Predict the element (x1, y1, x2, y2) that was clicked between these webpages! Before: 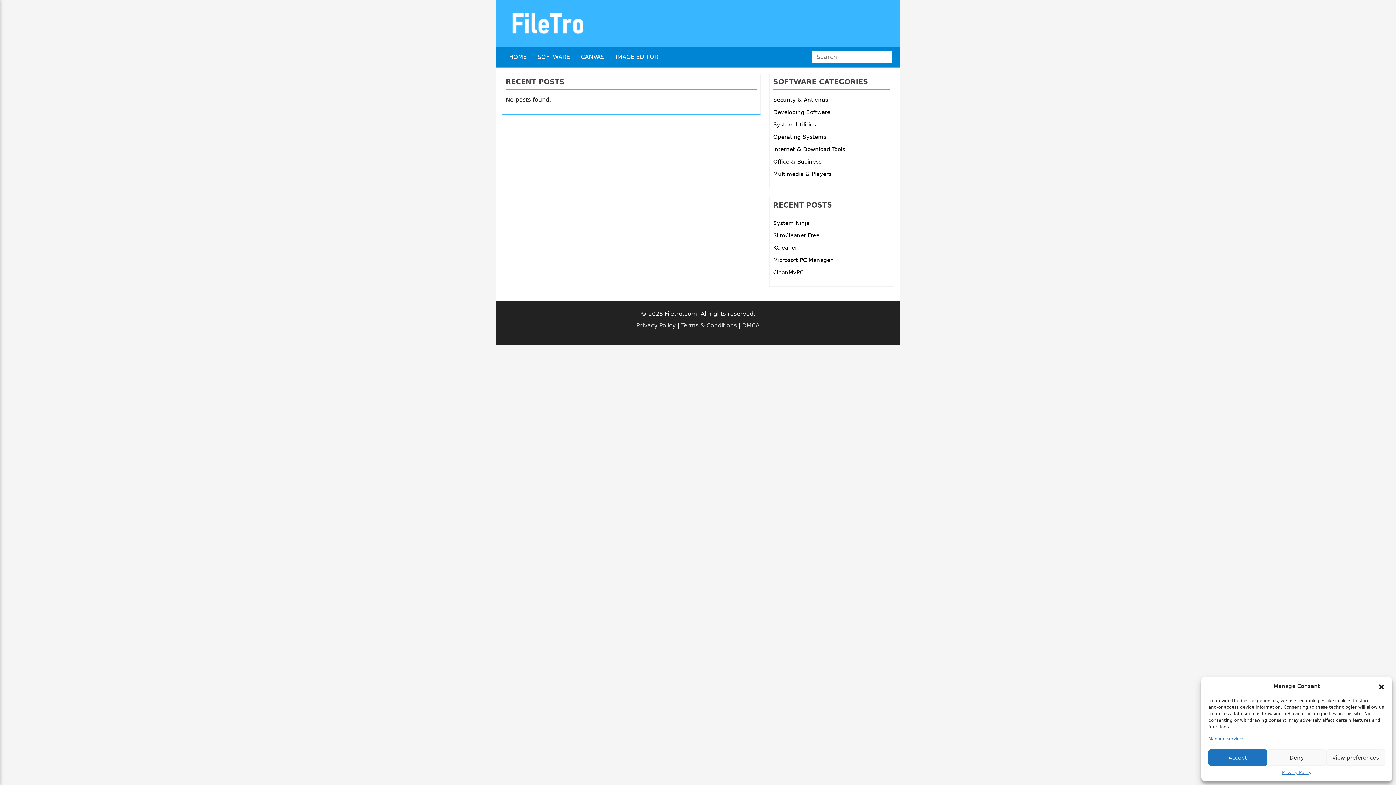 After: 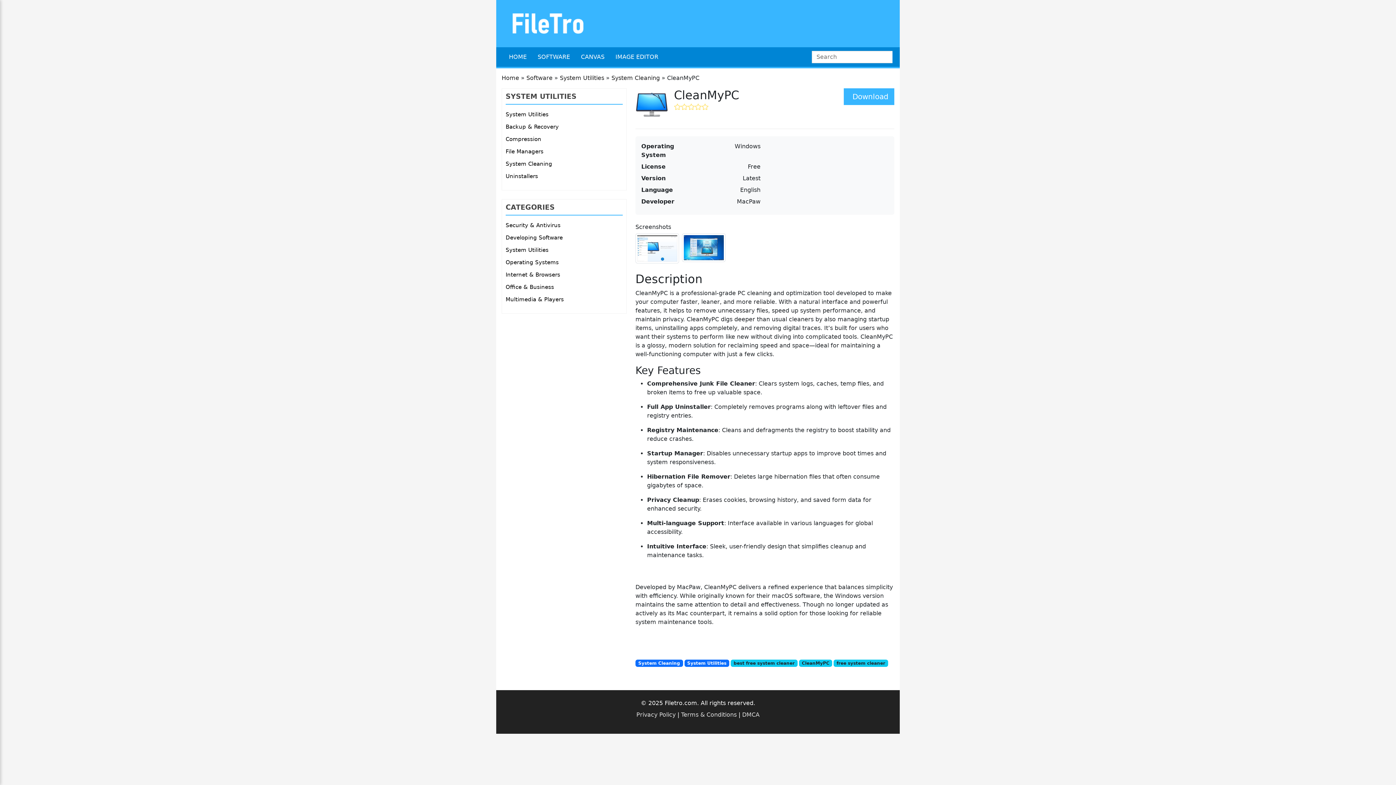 Action: bbox: (773, 269, 803, 276) label: CleanMyPC